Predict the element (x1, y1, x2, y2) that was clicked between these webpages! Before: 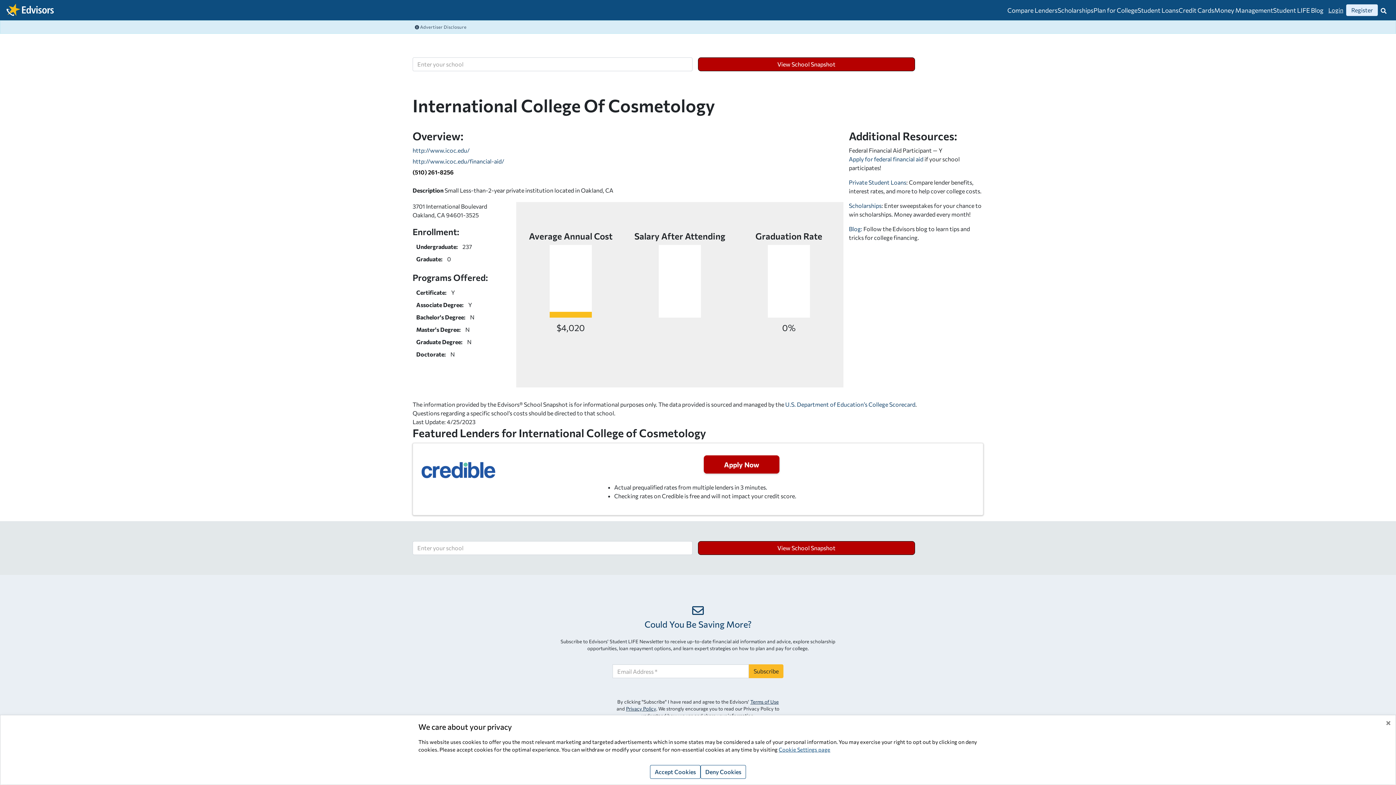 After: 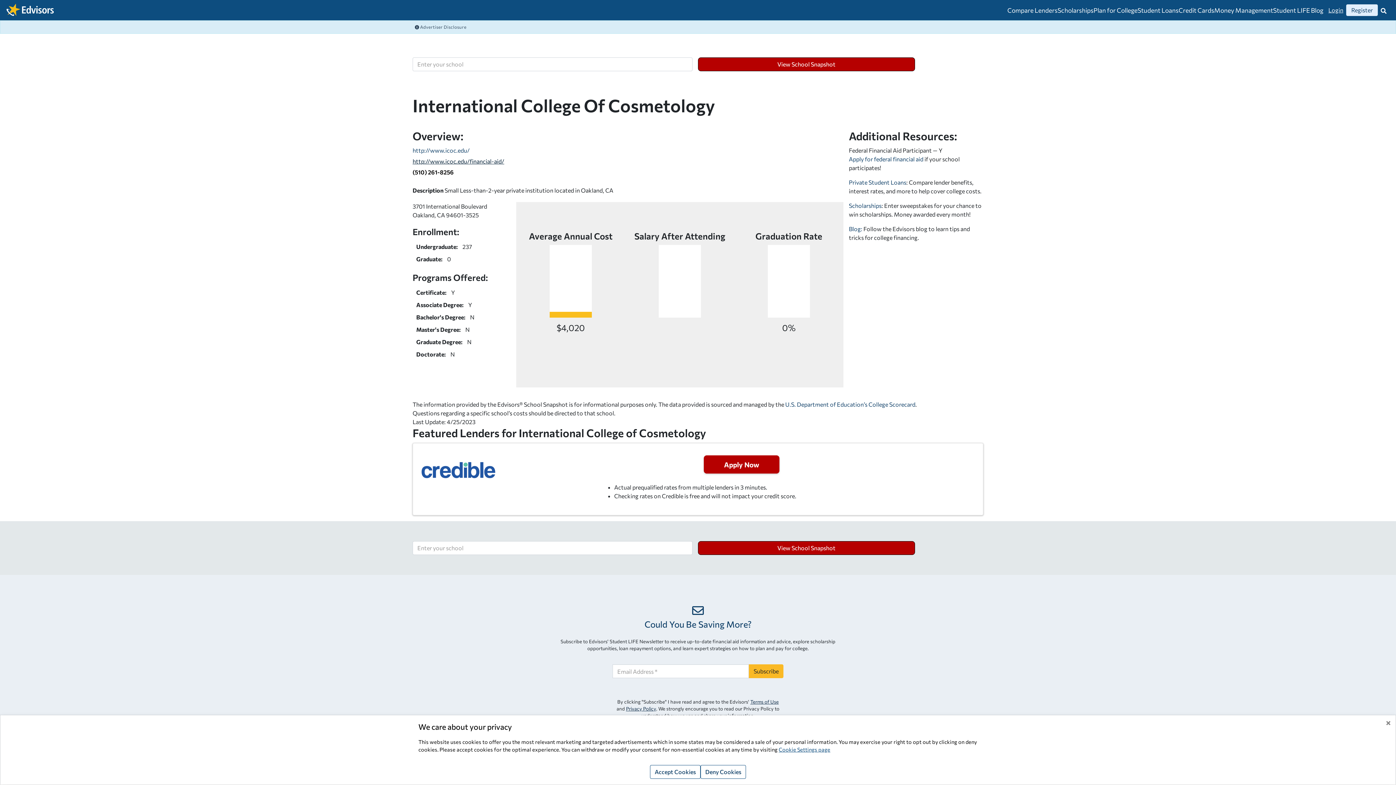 Action: label: http://www.icoc.edu/financial-aid/ bbox: (412, 157, 816, 165)